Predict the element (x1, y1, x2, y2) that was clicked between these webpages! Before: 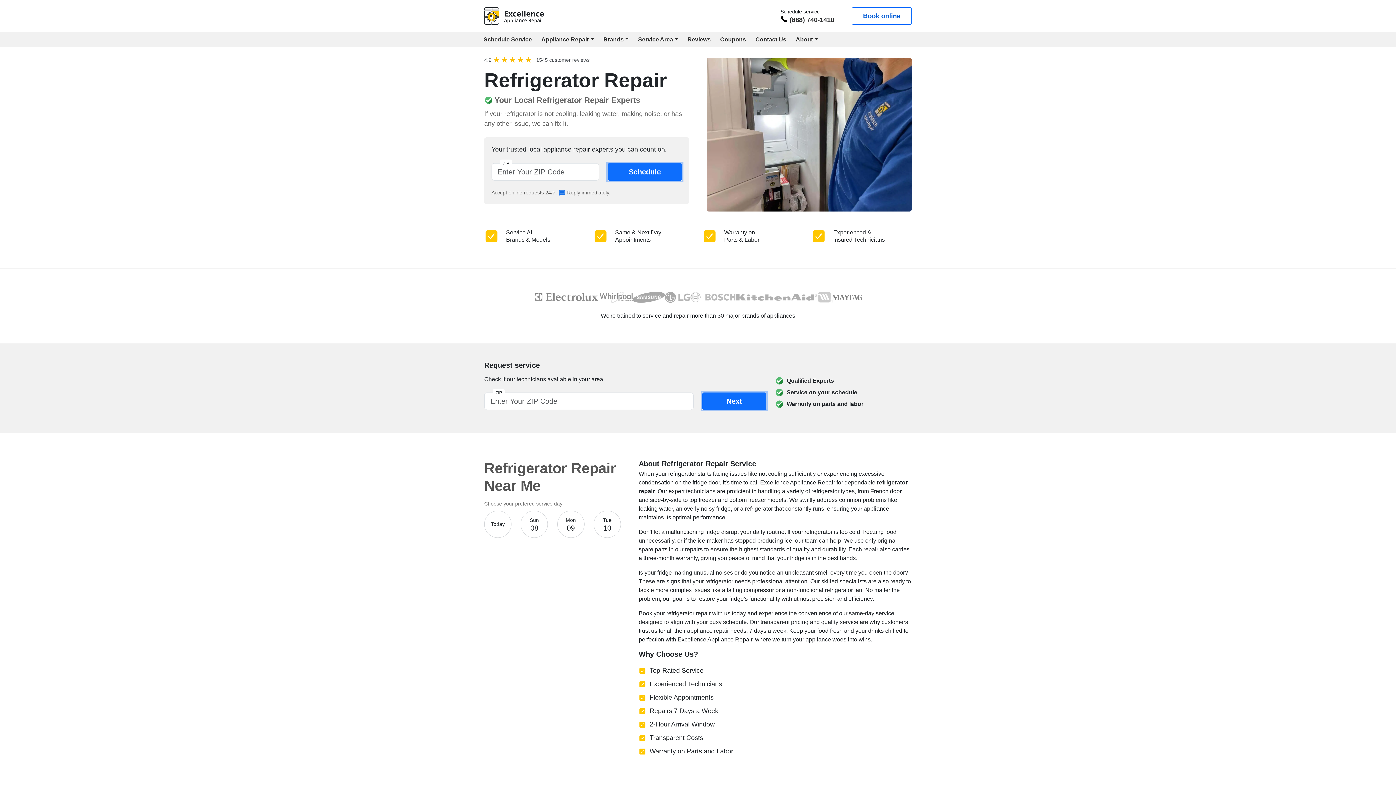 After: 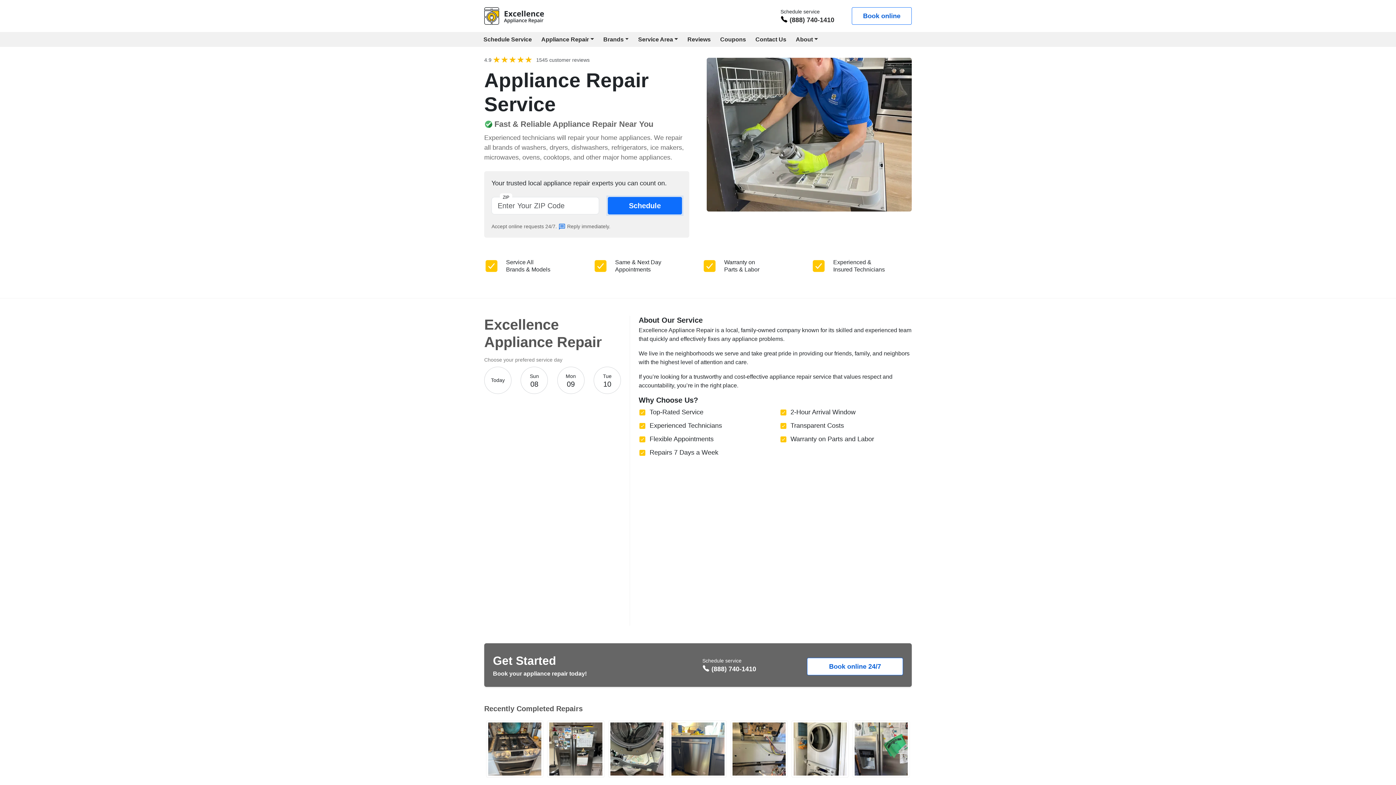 Action: label: Appliance Repair bbox: (538, 32, 596, 46)